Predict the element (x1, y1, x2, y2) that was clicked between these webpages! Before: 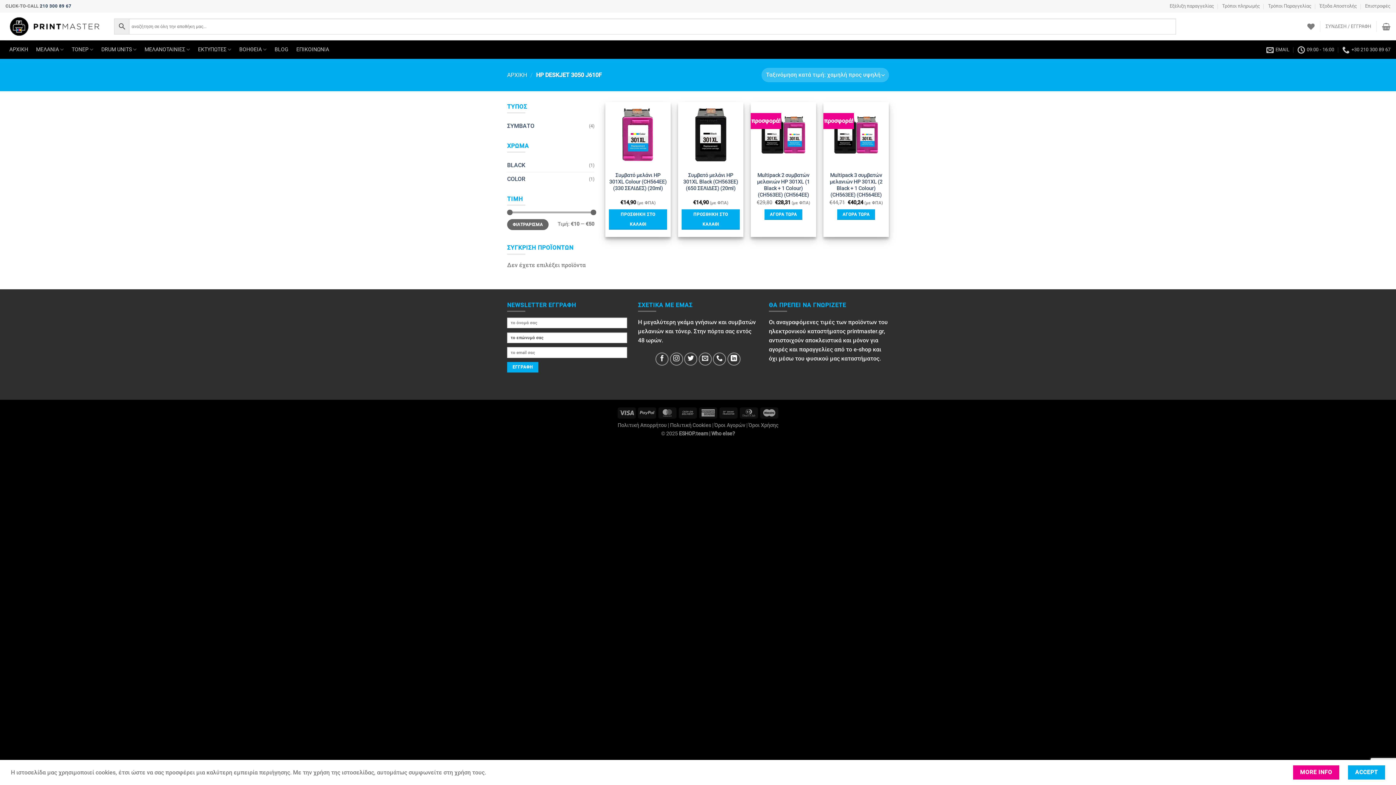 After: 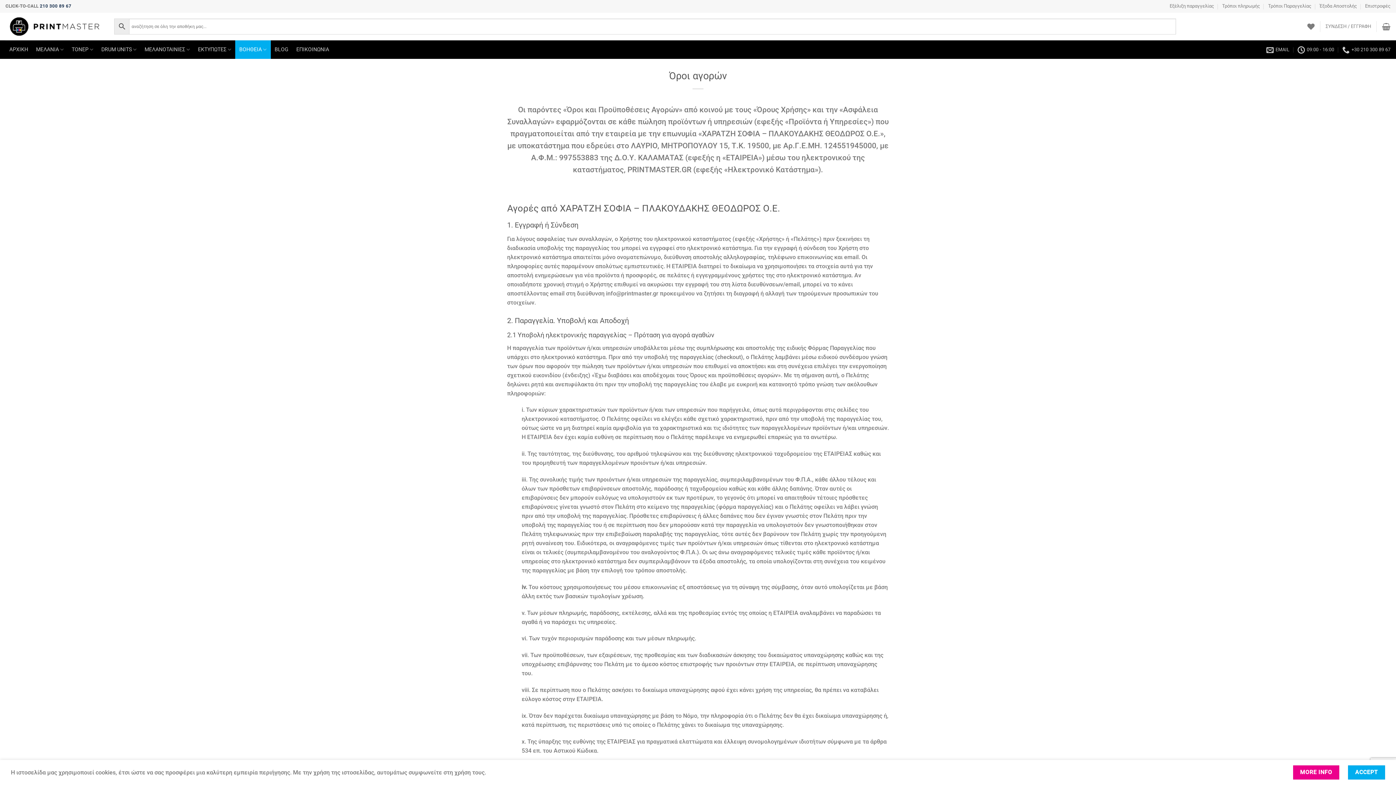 Action: bbox: (714, 422, 745, 428) label: Όροι Αγορών